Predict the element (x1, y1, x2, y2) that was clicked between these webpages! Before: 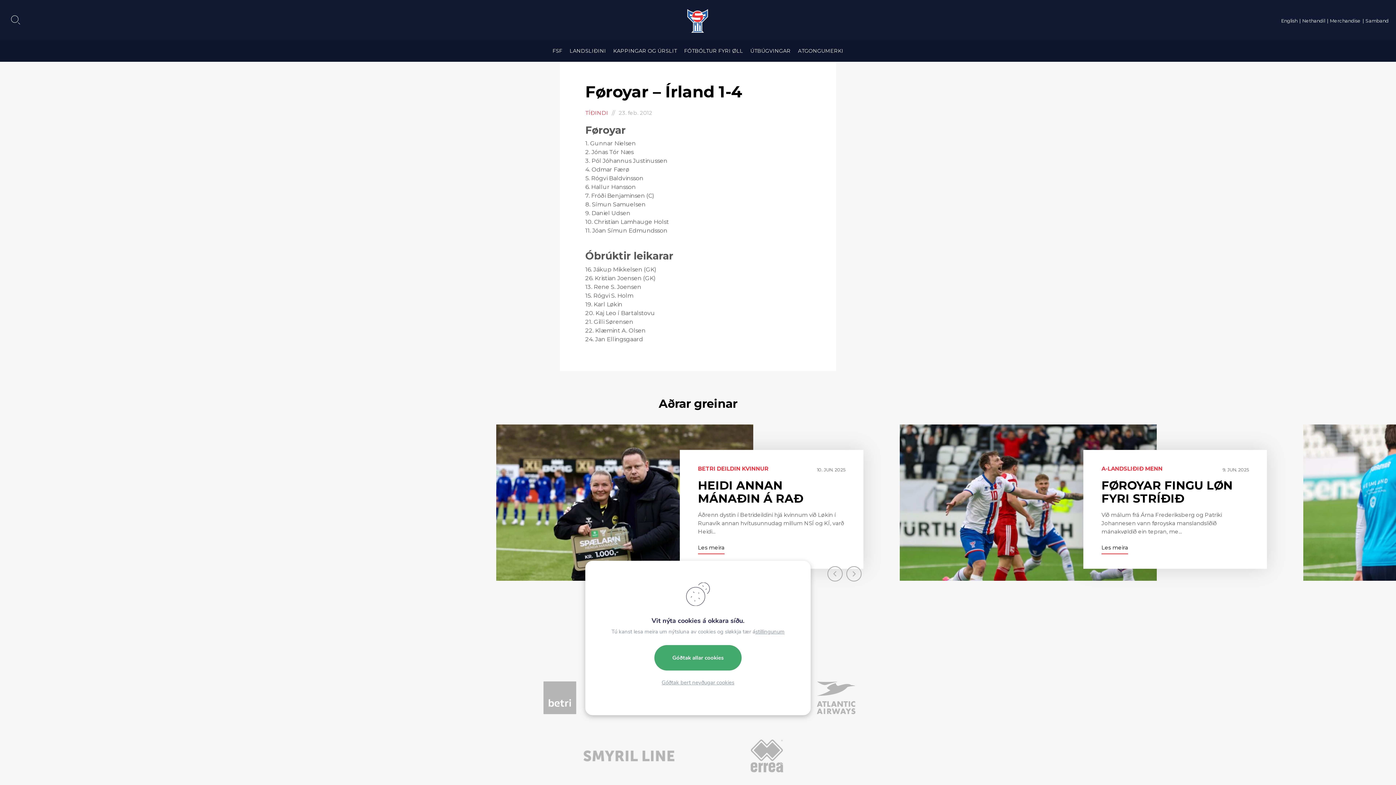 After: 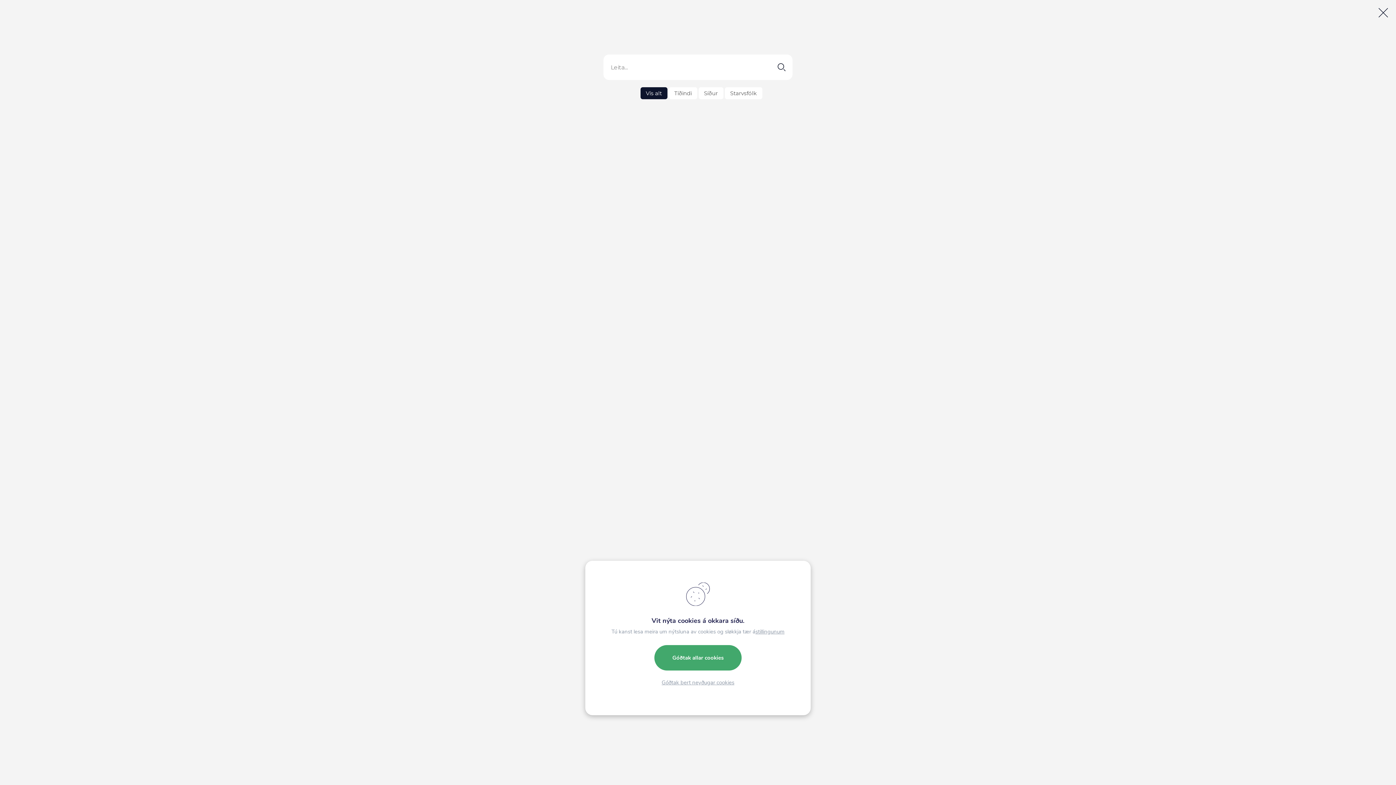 Action: bbox: (10, 15, 20, 24)